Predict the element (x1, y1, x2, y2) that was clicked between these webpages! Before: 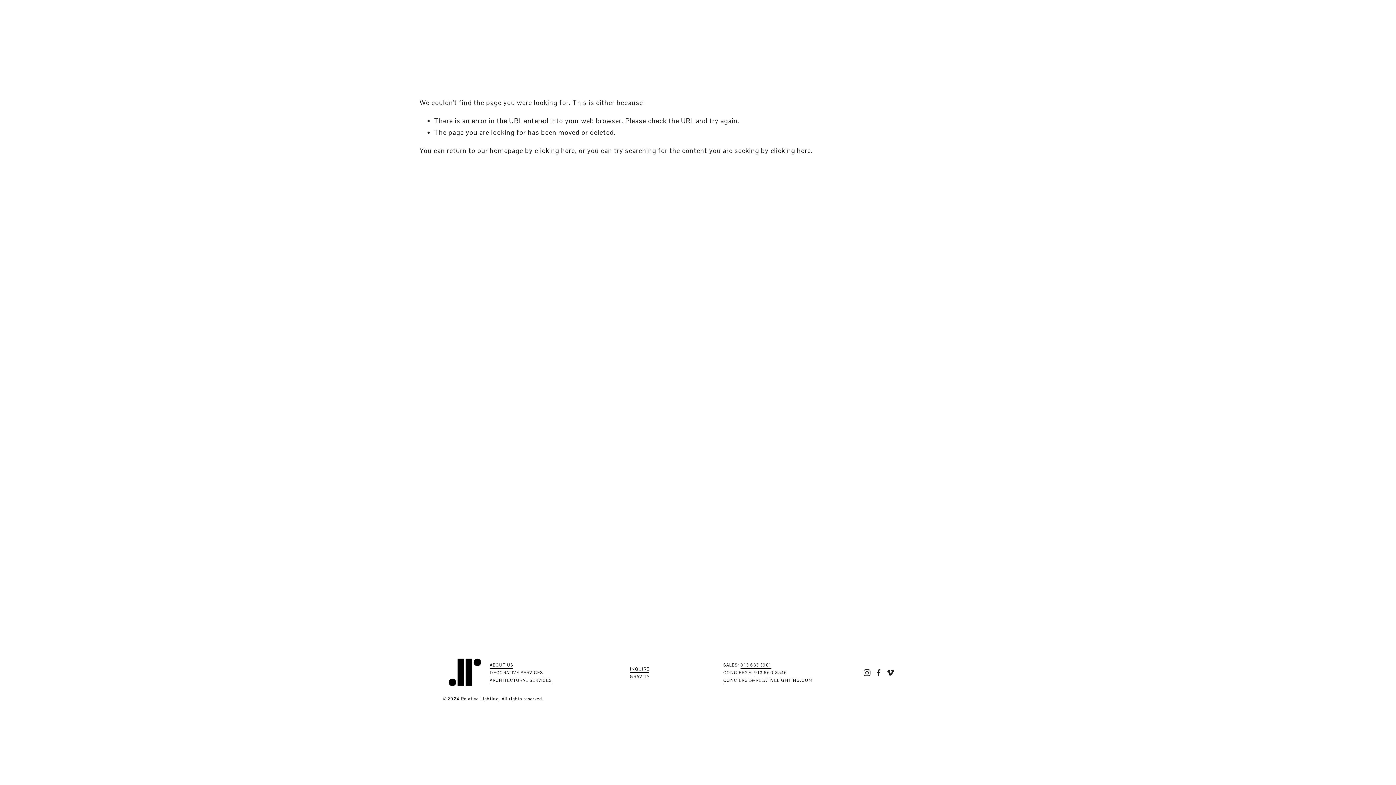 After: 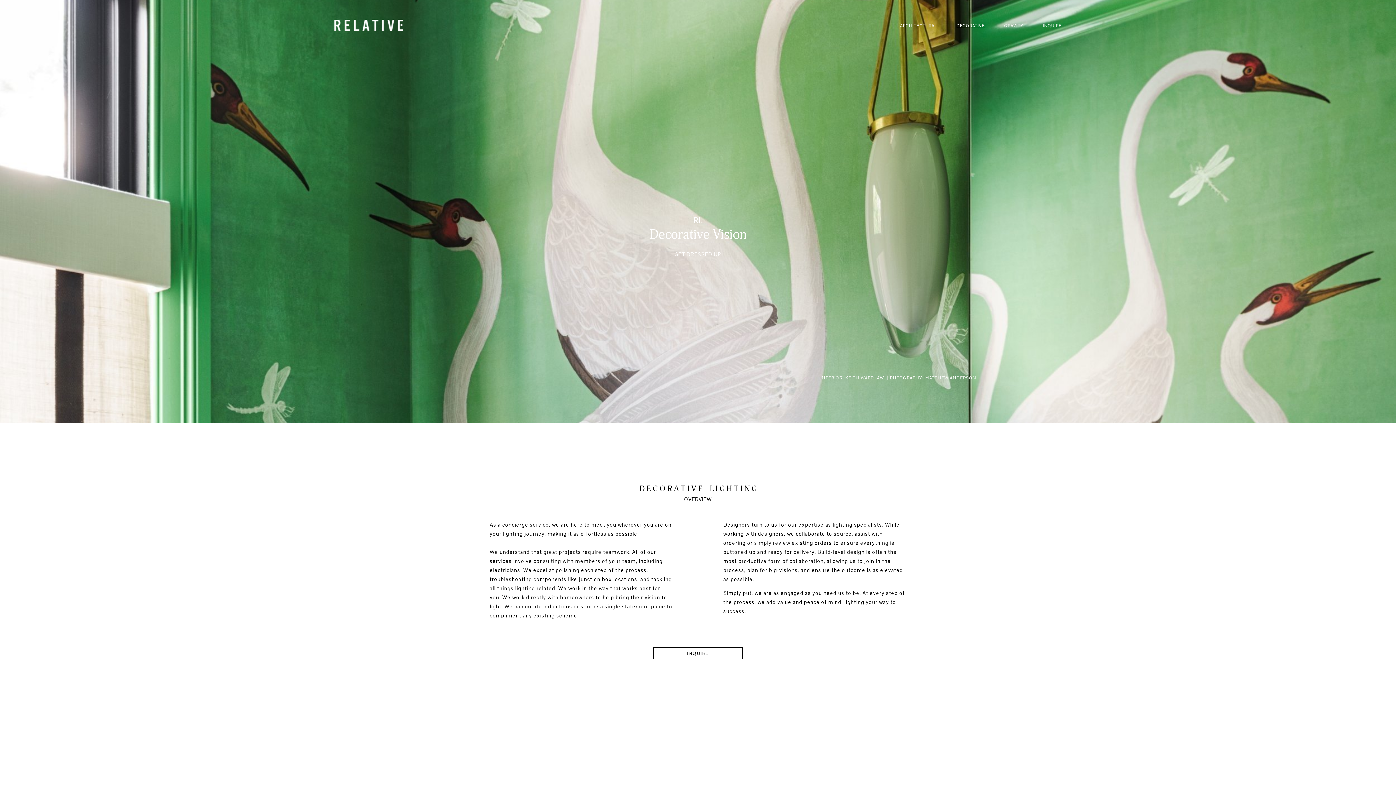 Action: bbox: (956, 23, 984, 28) label: DECORATIVE